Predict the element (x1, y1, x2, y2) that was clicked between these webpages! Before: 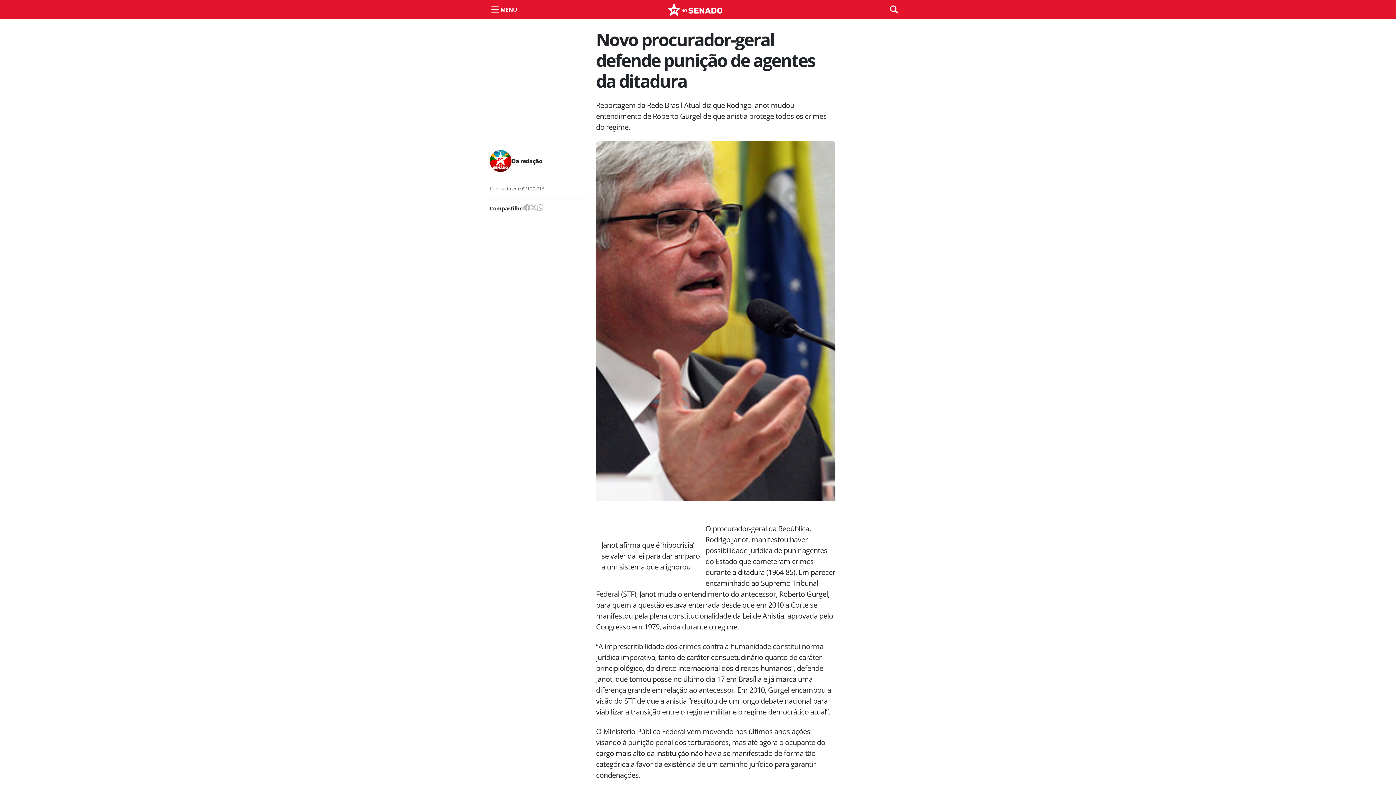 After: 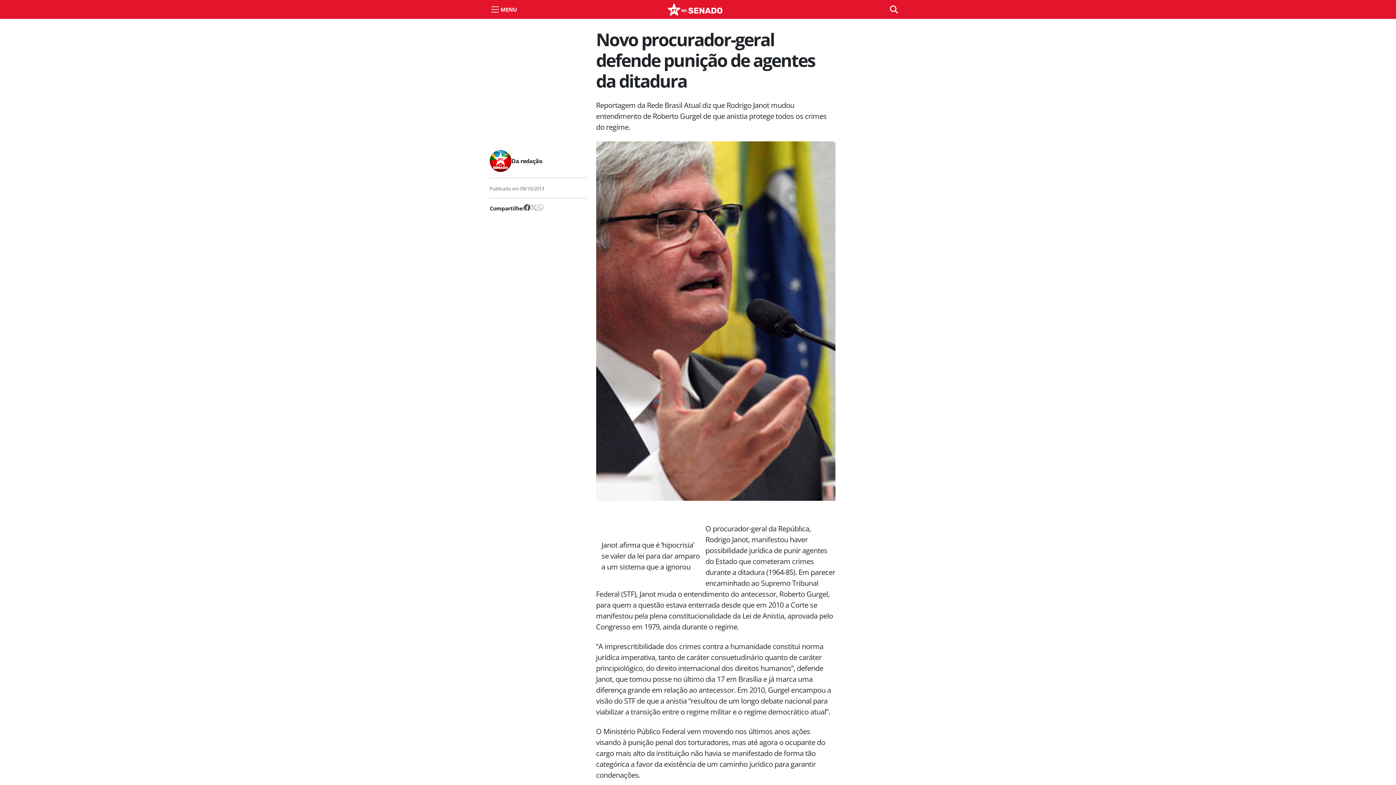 Action: label: Facebook bbox: (524, 204, 530, 210)